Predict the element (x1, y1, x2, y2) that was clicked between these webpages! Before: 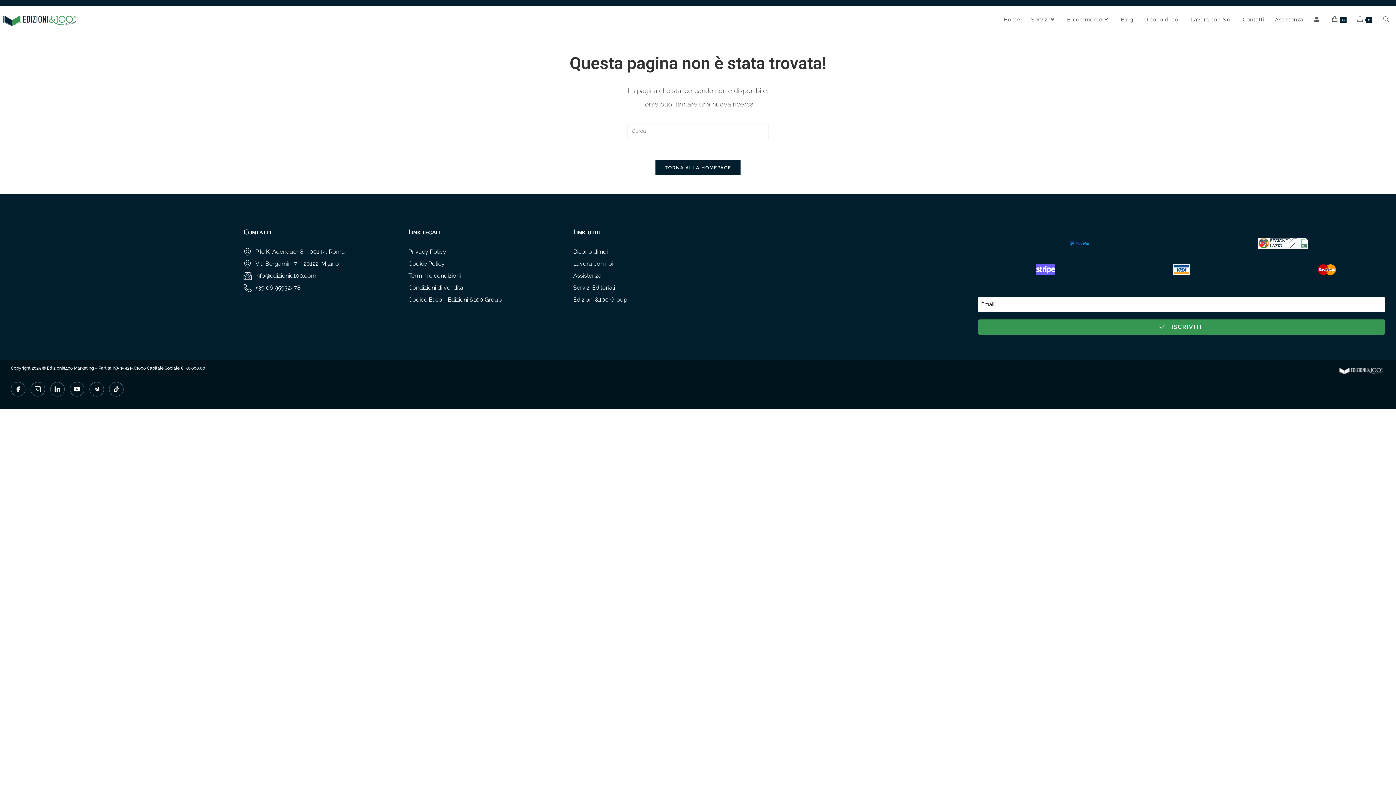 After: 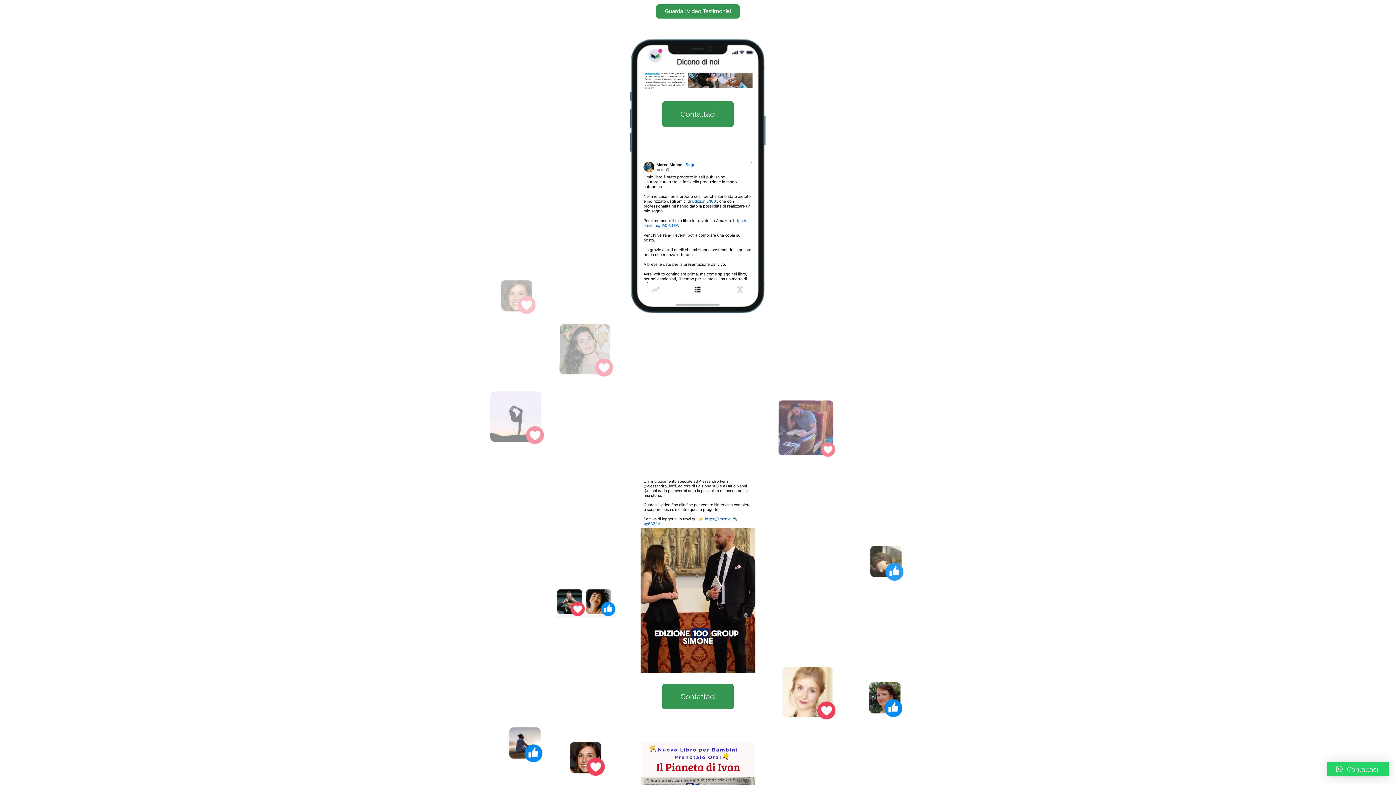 Action: label: Dicono di noi bbox: (1138, 6, 1185, 33)